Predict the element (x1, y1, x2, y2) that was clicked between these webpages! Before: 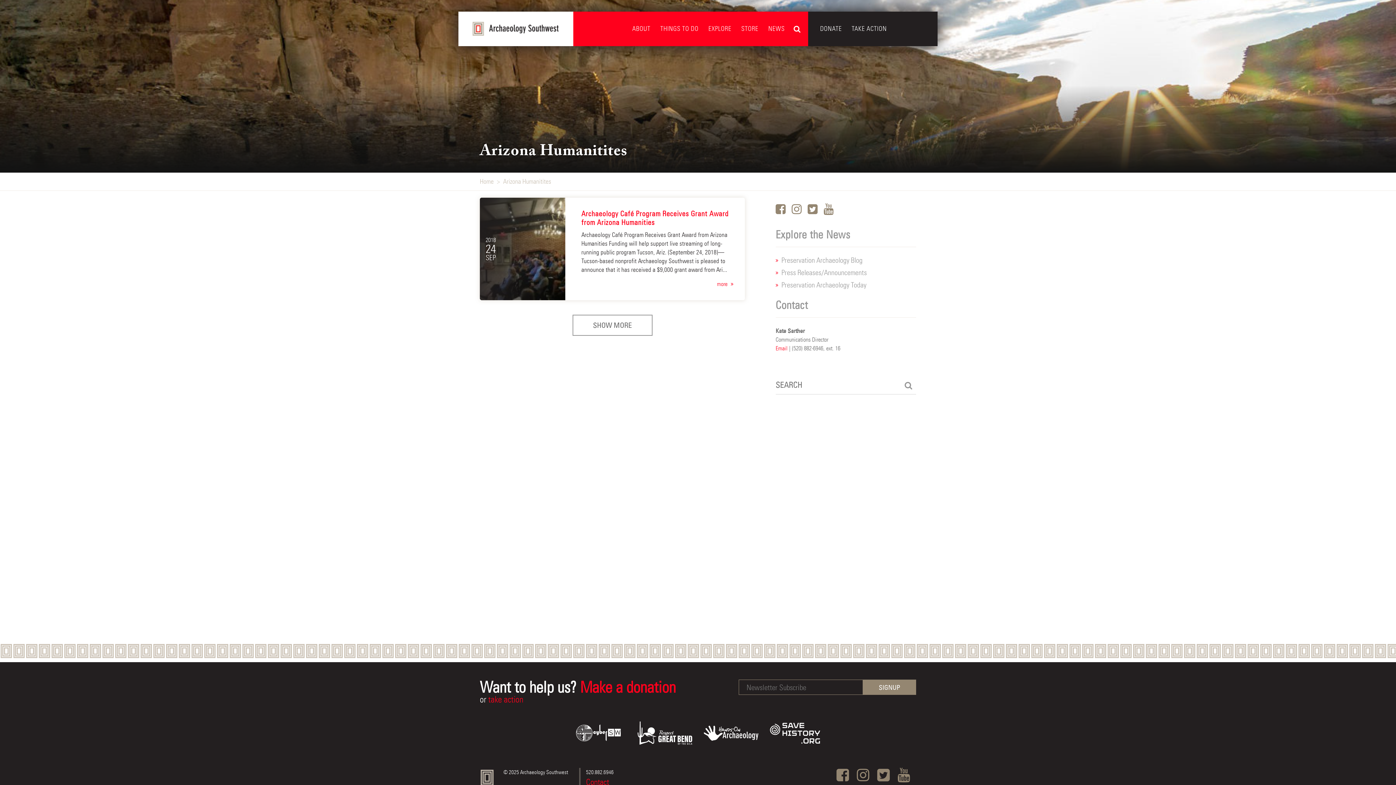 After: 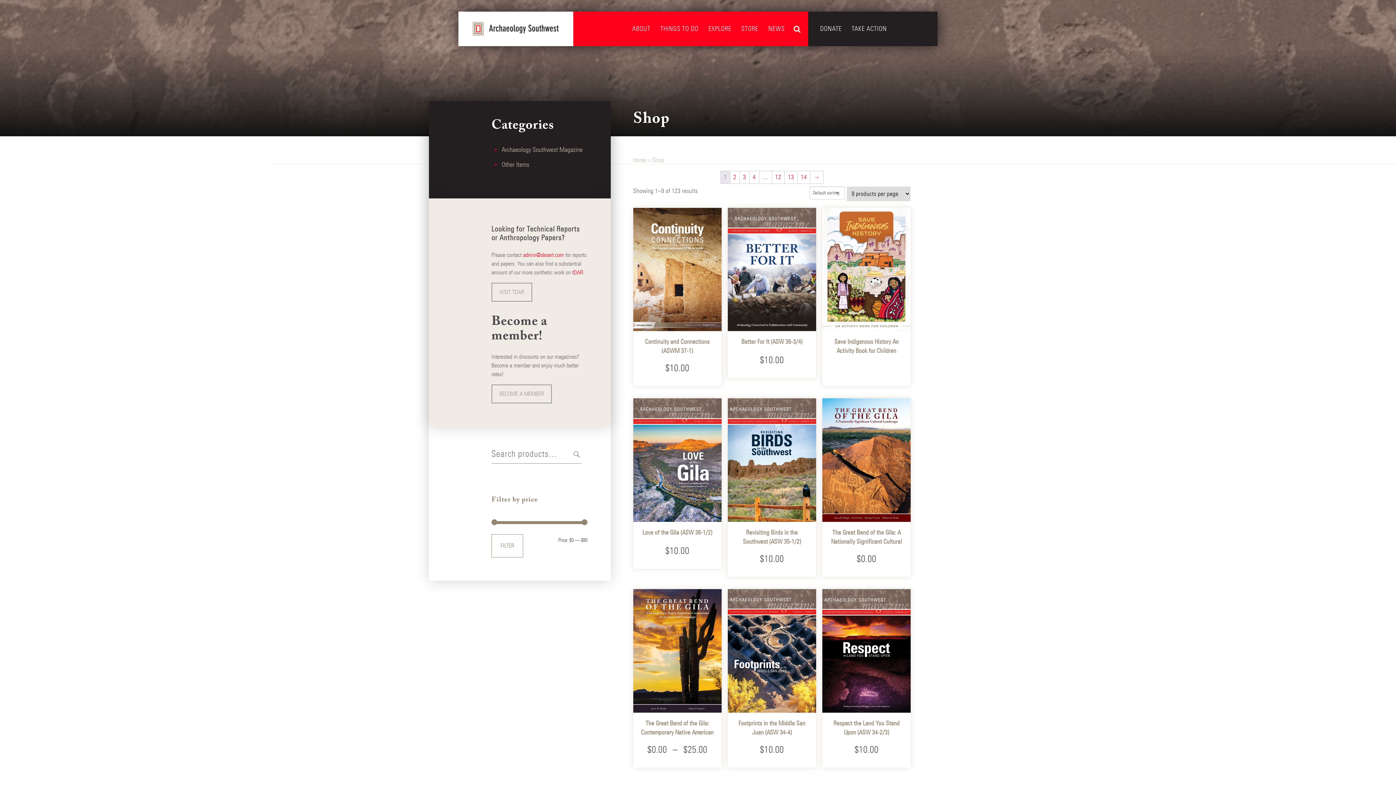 Action: bbox: (738, 21, 761, 36) label: STORE